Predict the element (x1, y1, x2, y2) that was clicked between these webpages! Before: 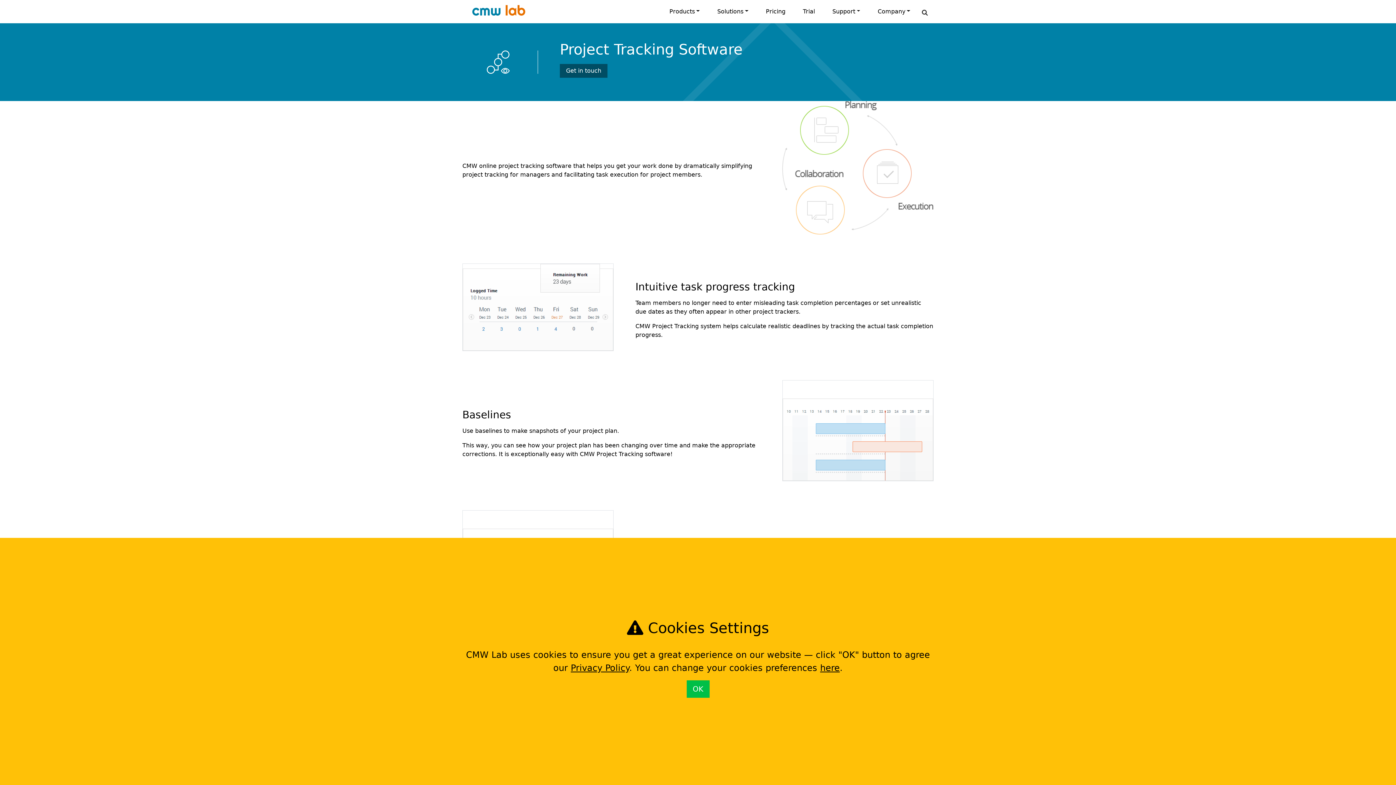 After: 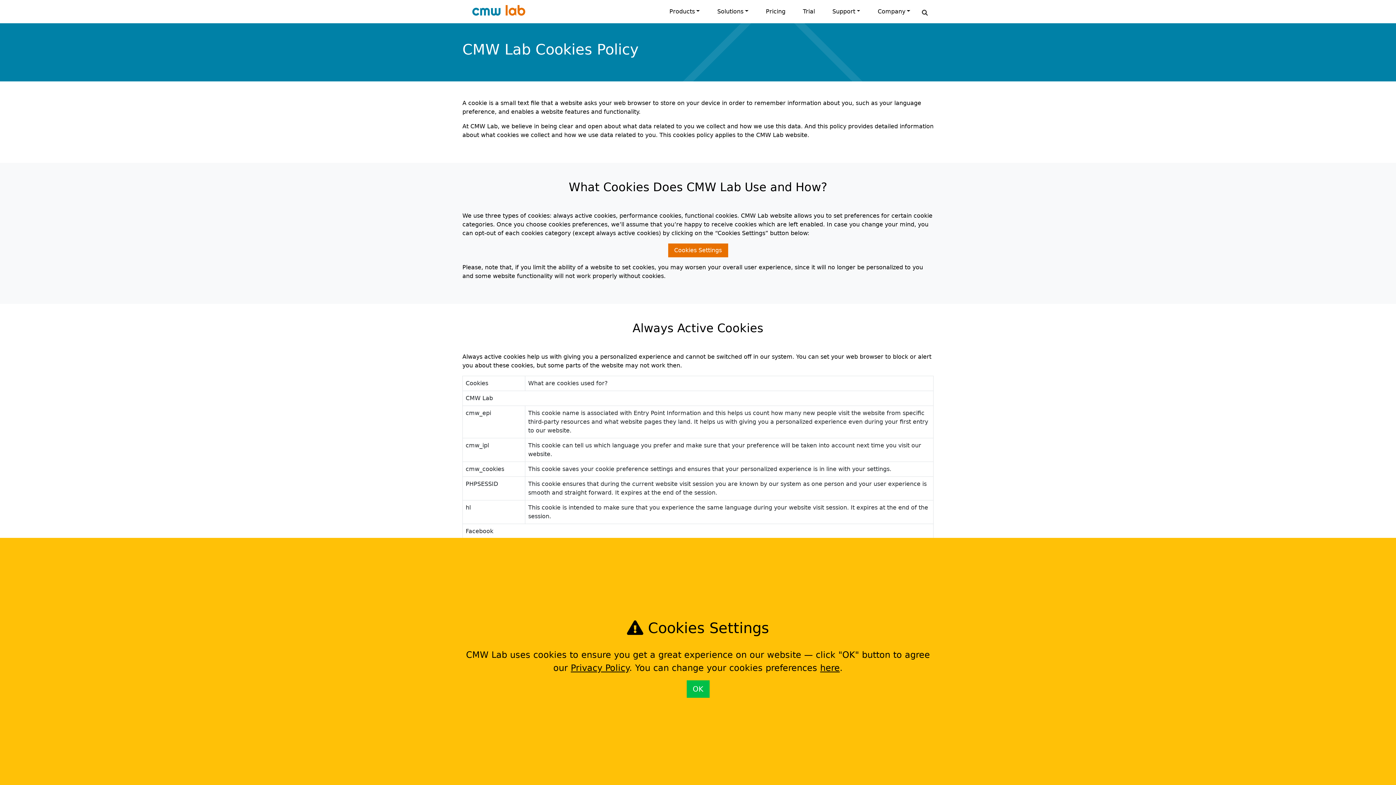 Action: label: here bbox: (820, 663, 840, 673)